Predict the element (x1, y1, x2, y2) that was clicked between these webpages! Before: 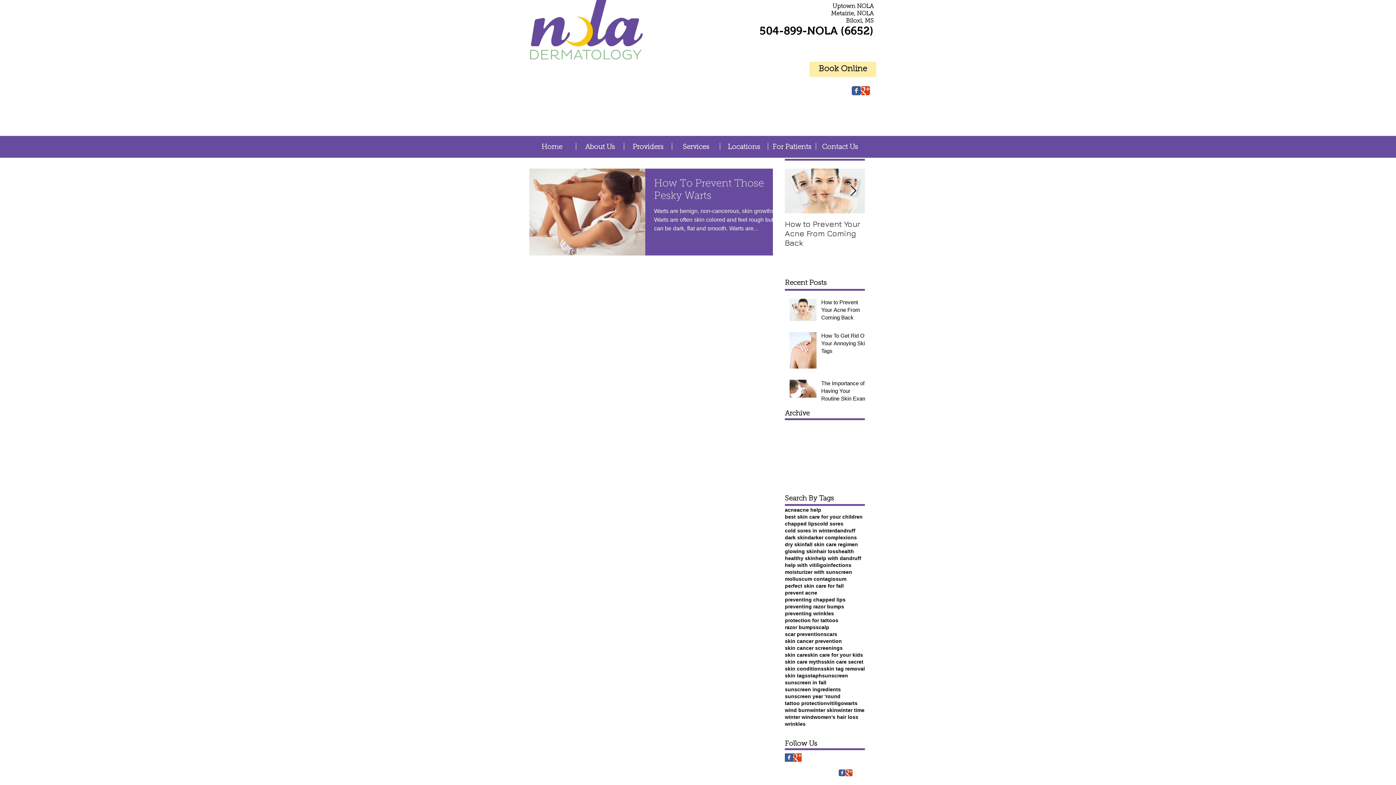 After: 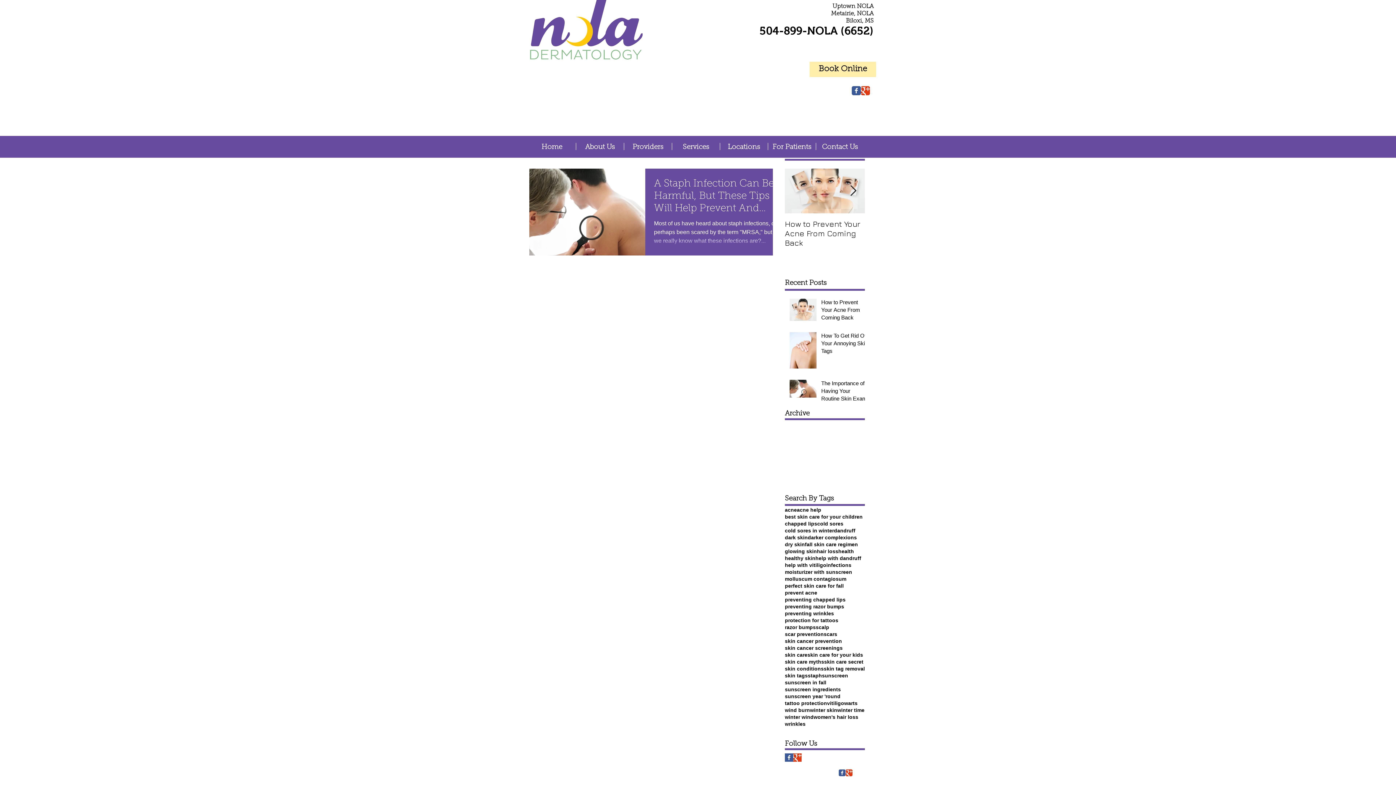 Action: bbox: (826, 562, 851, 569) label: infections